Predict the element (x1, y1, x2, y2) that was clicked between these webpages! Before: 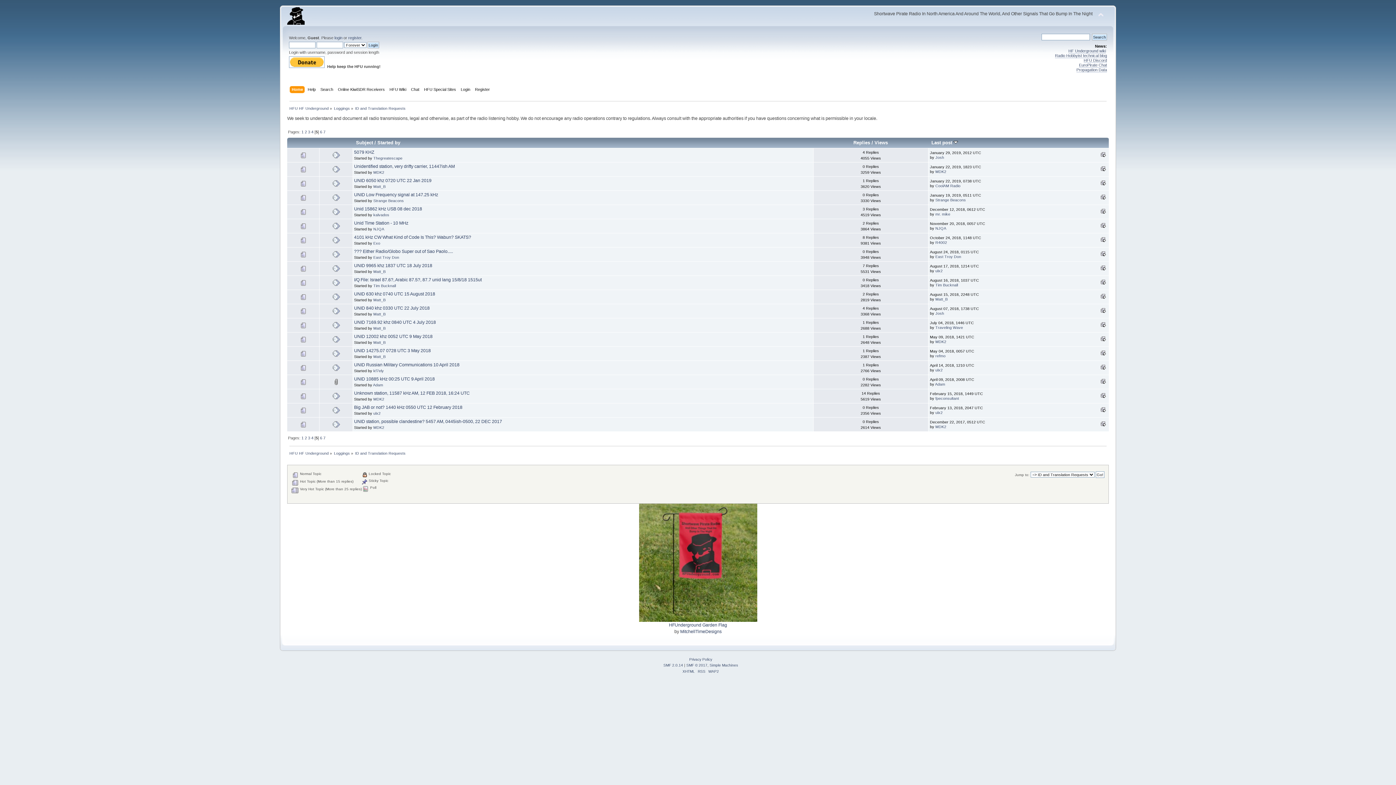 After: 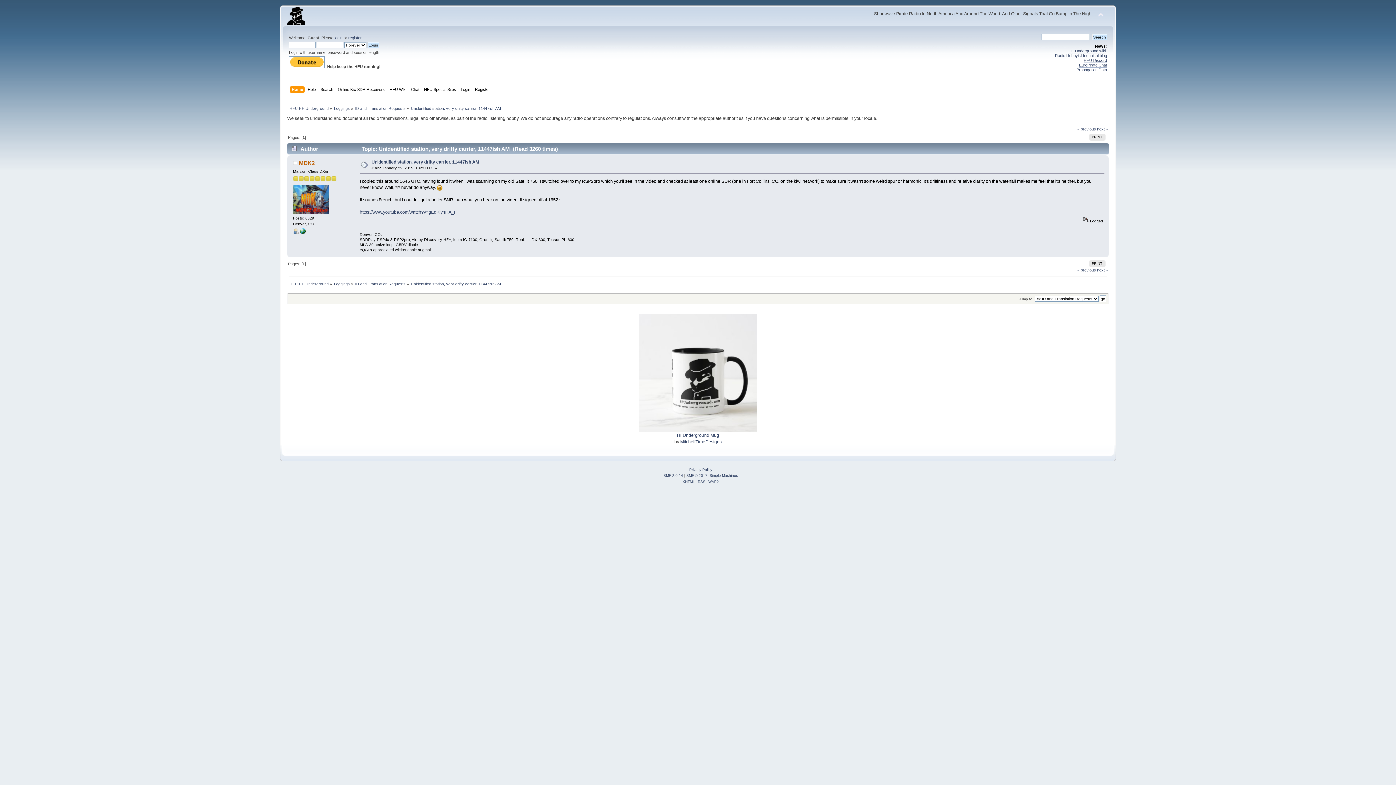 Action: bbox: (354, 164, 454, 169) label: Unidentified station, very drifty carrier, 11447ish AM